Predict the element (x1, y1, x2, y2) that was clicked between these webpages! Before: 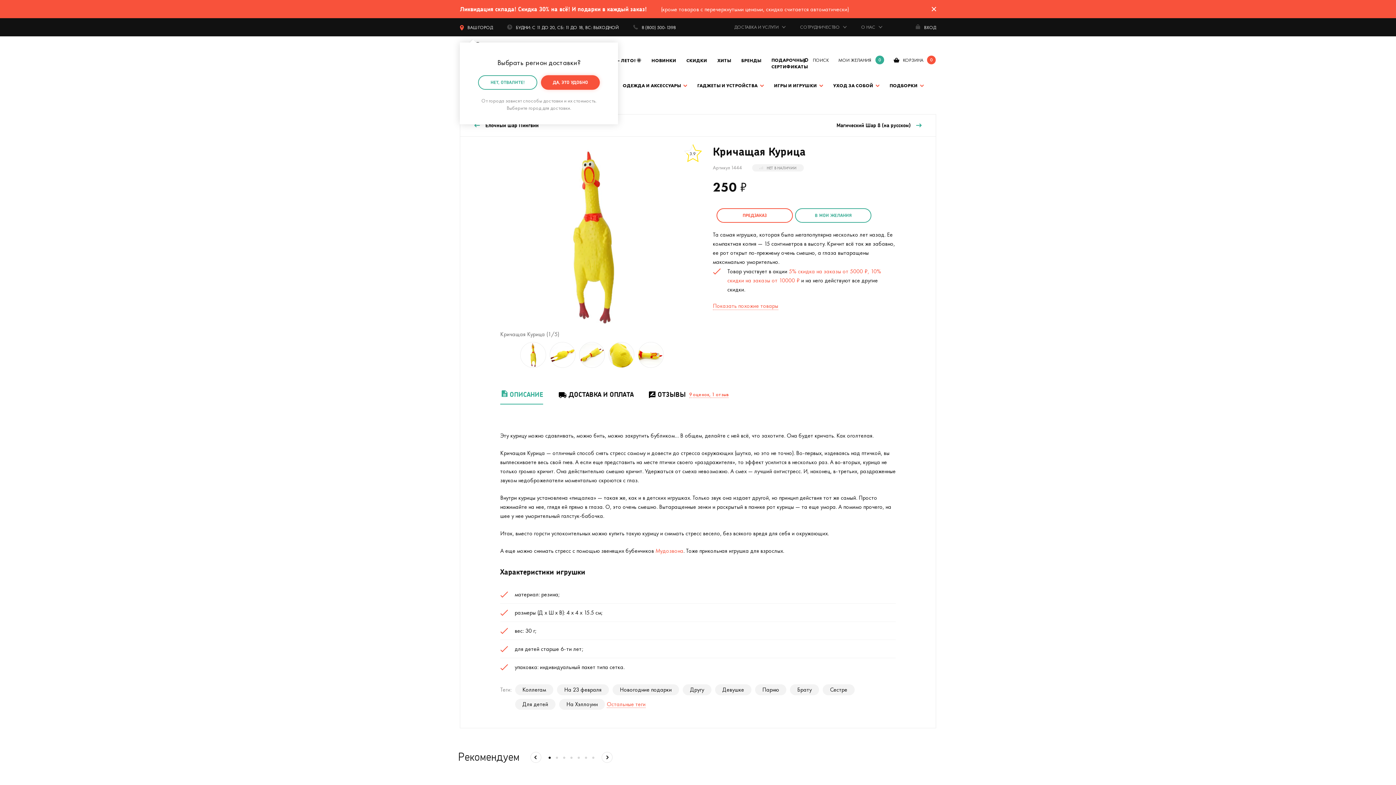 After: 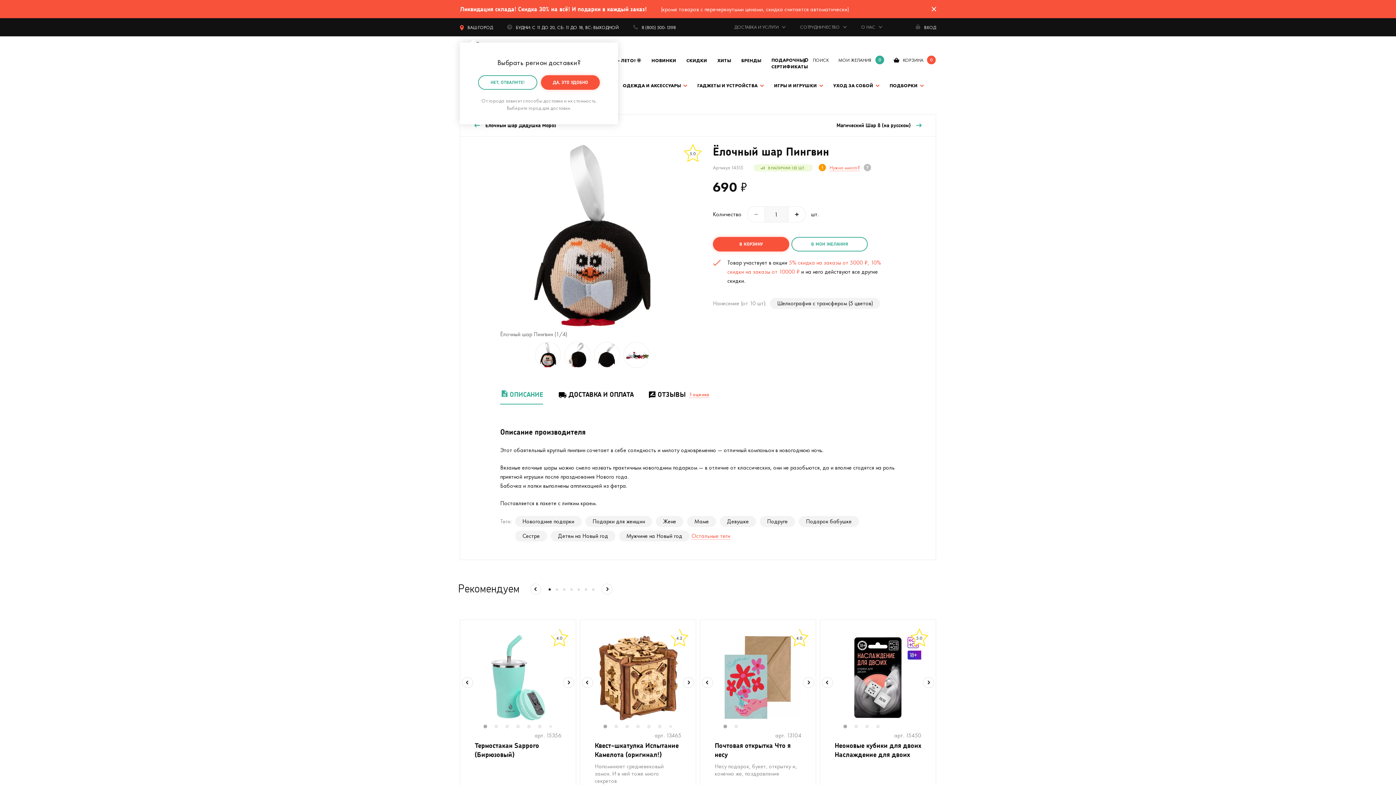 Action: bbox: (474, 122, 538, 128) label: Ёлочный шар Пингвин